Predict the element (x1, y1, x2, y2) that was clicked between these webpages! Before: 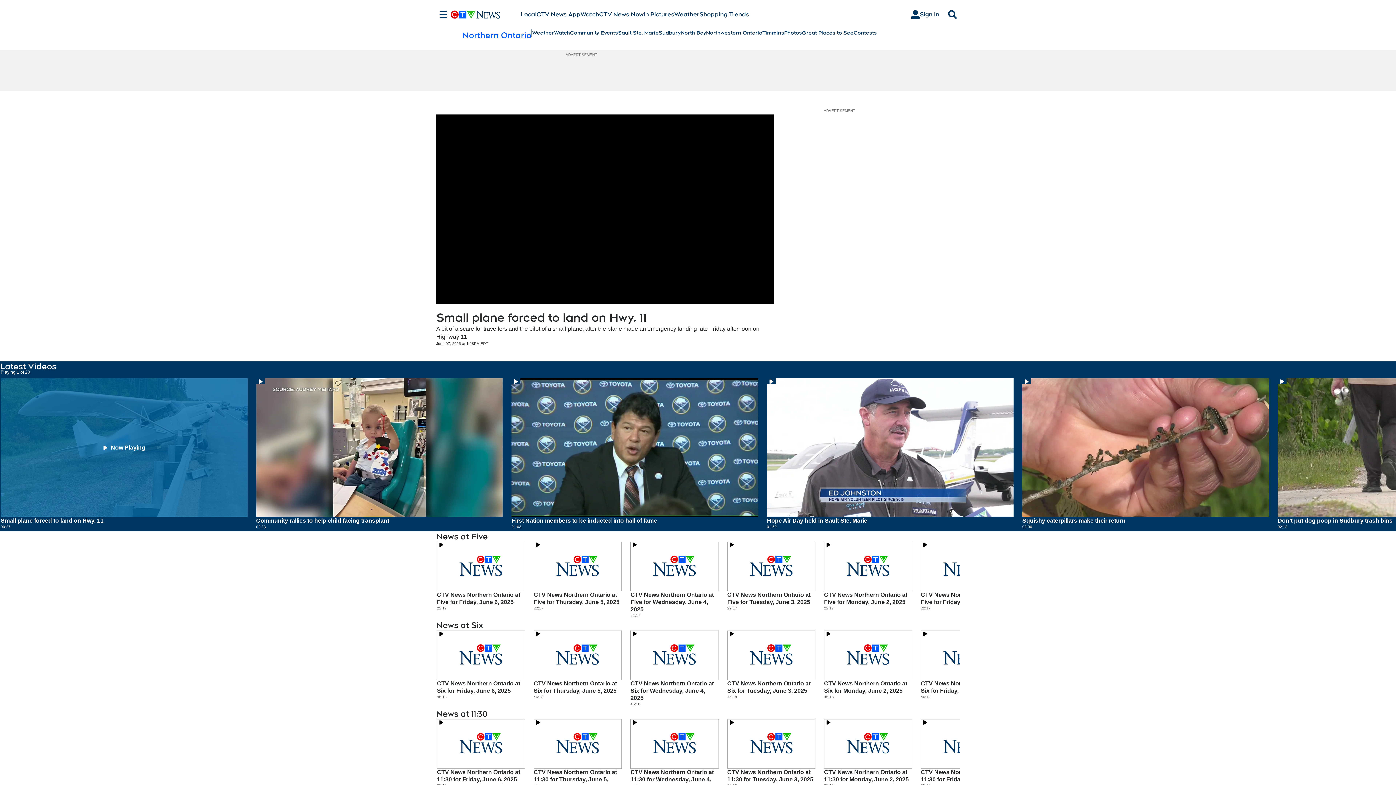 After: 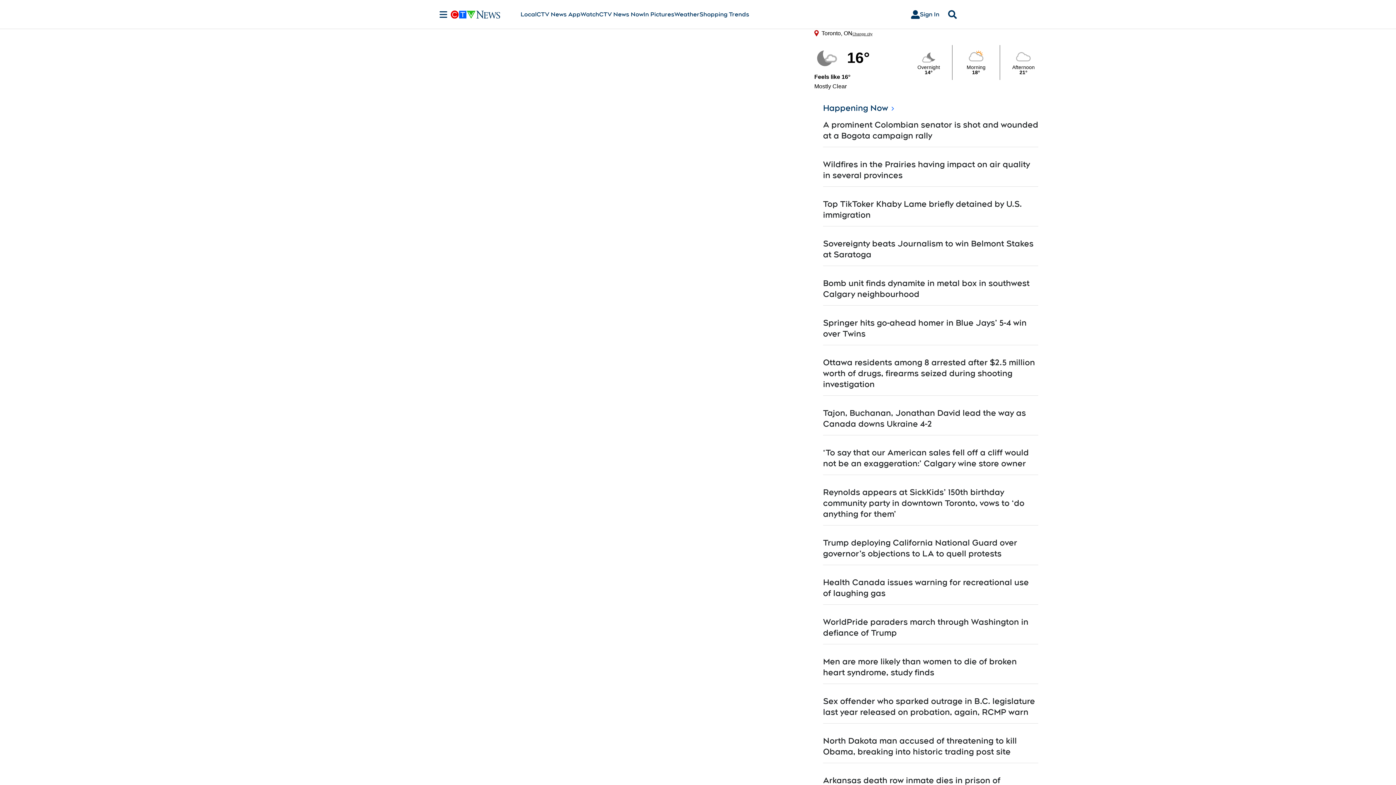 Action: bbox: (599, 10, 643, 18) label: CTV News Now